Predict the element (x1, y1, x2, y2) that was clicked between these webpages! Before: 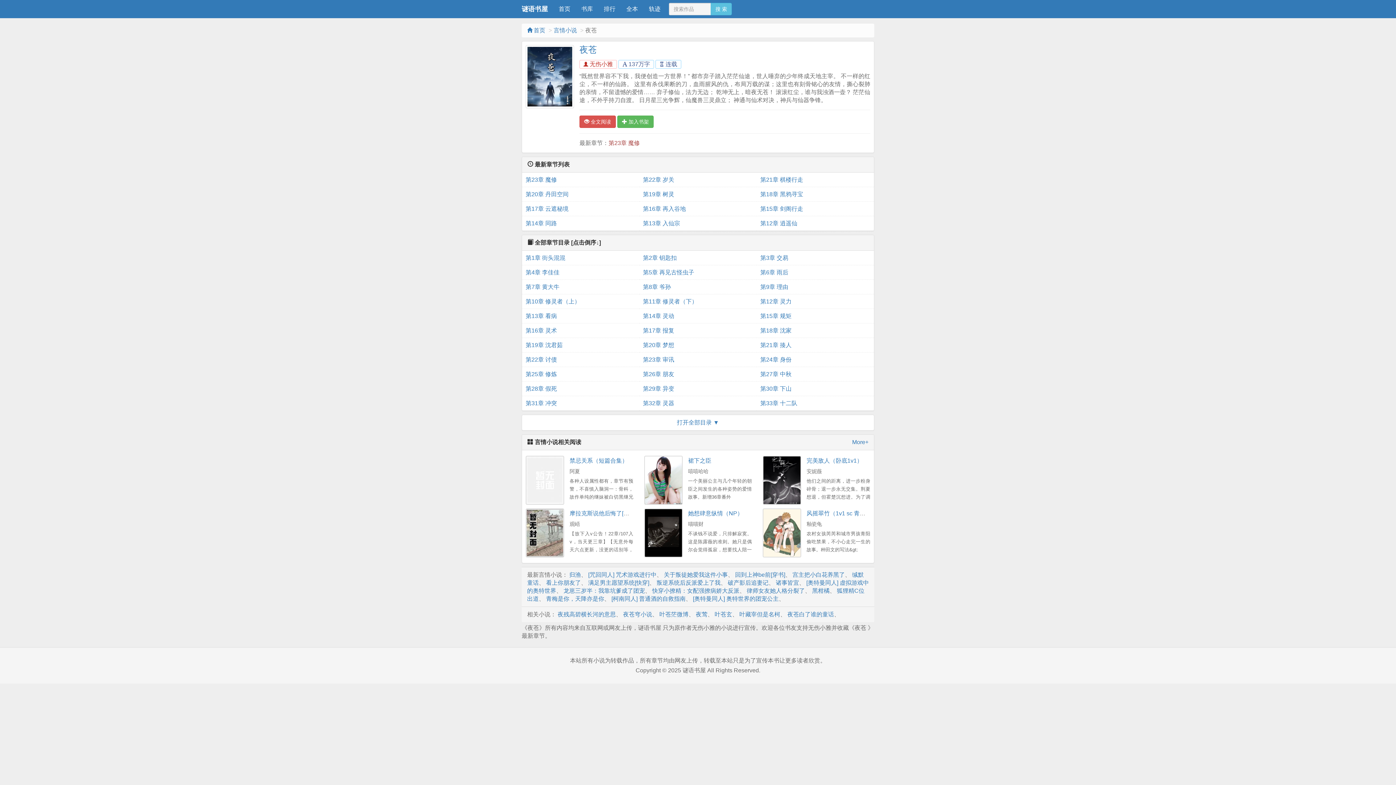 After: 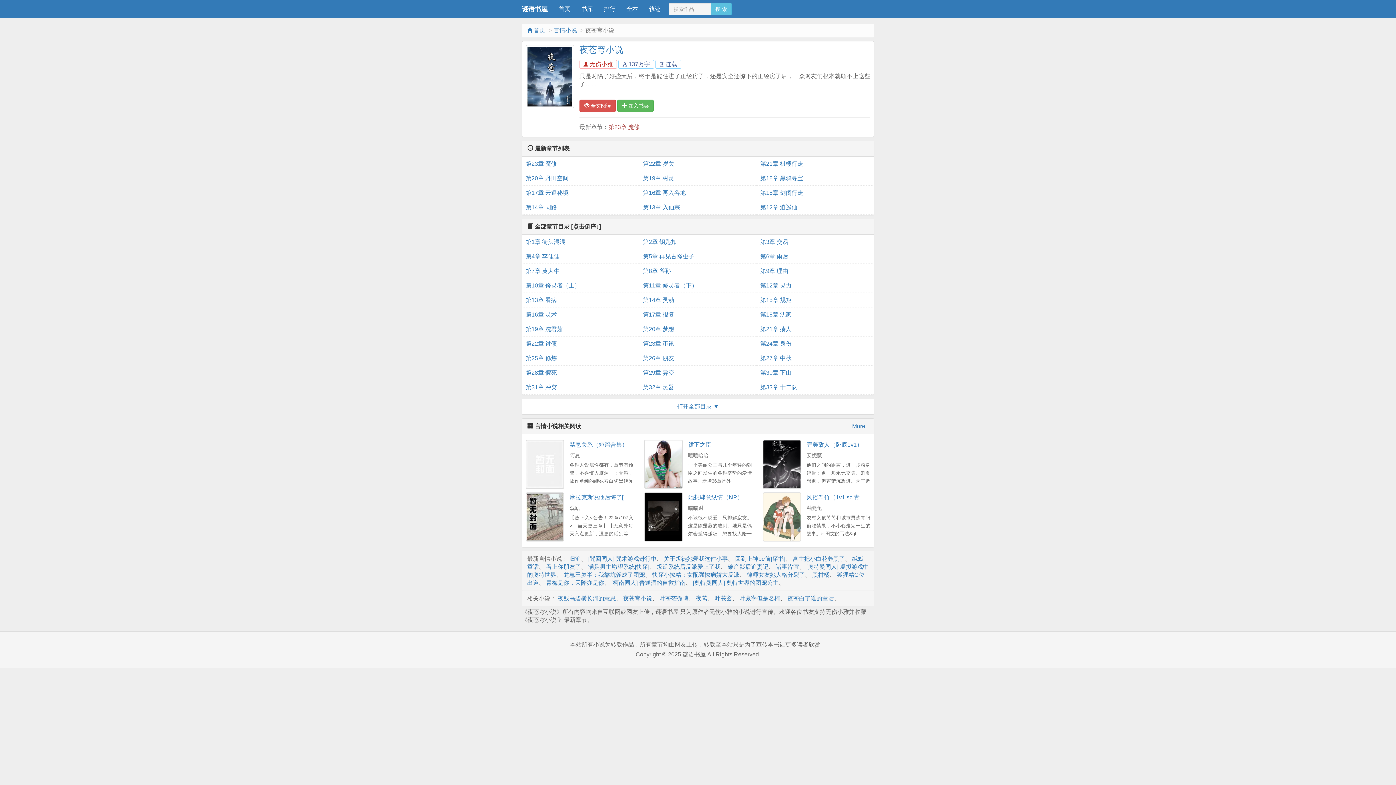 Action: label: 夜苍穹小说 bbox: (623, 611, 652, 617)